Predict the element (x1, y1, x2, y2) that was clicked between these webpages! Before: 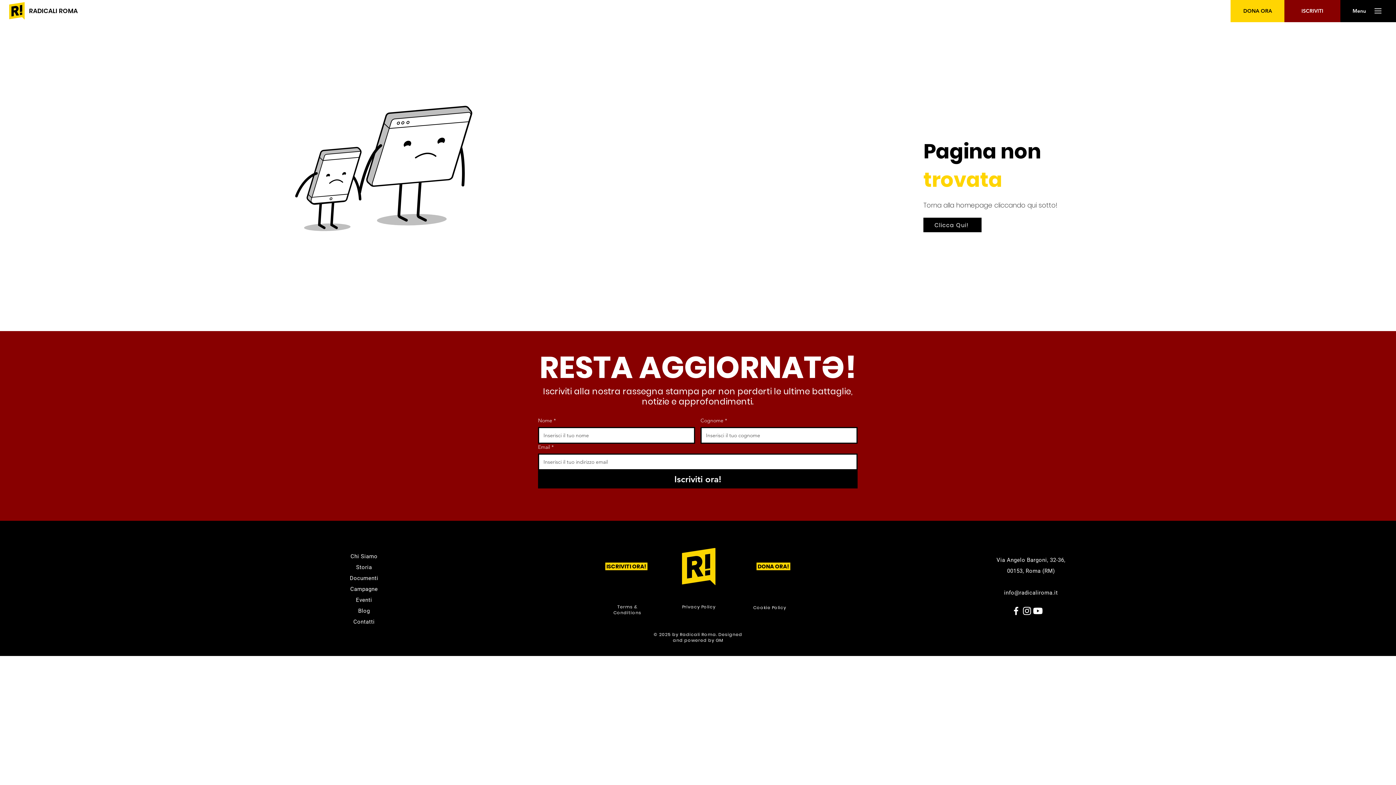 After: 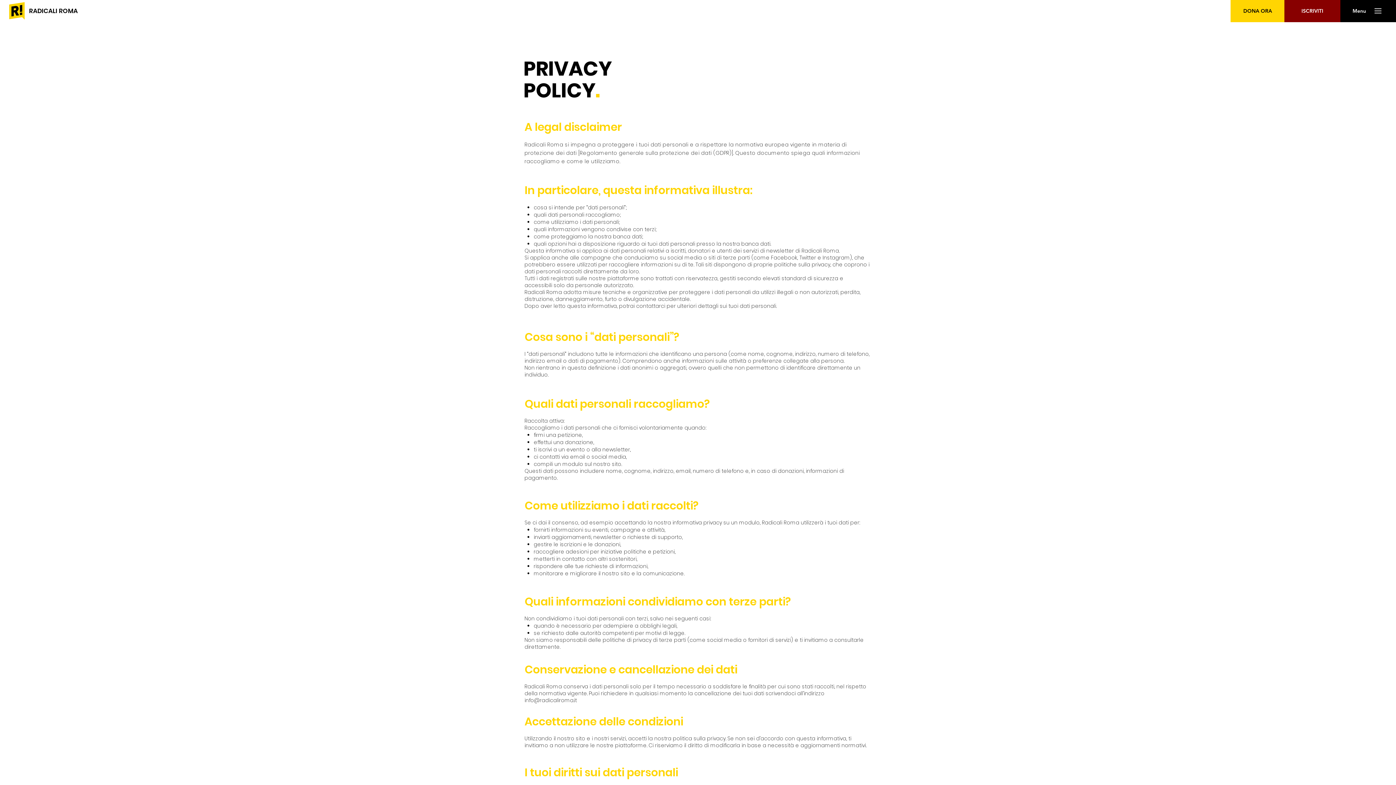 Action: label: Privacy Policy bbox: (682, 604, 715, 610)